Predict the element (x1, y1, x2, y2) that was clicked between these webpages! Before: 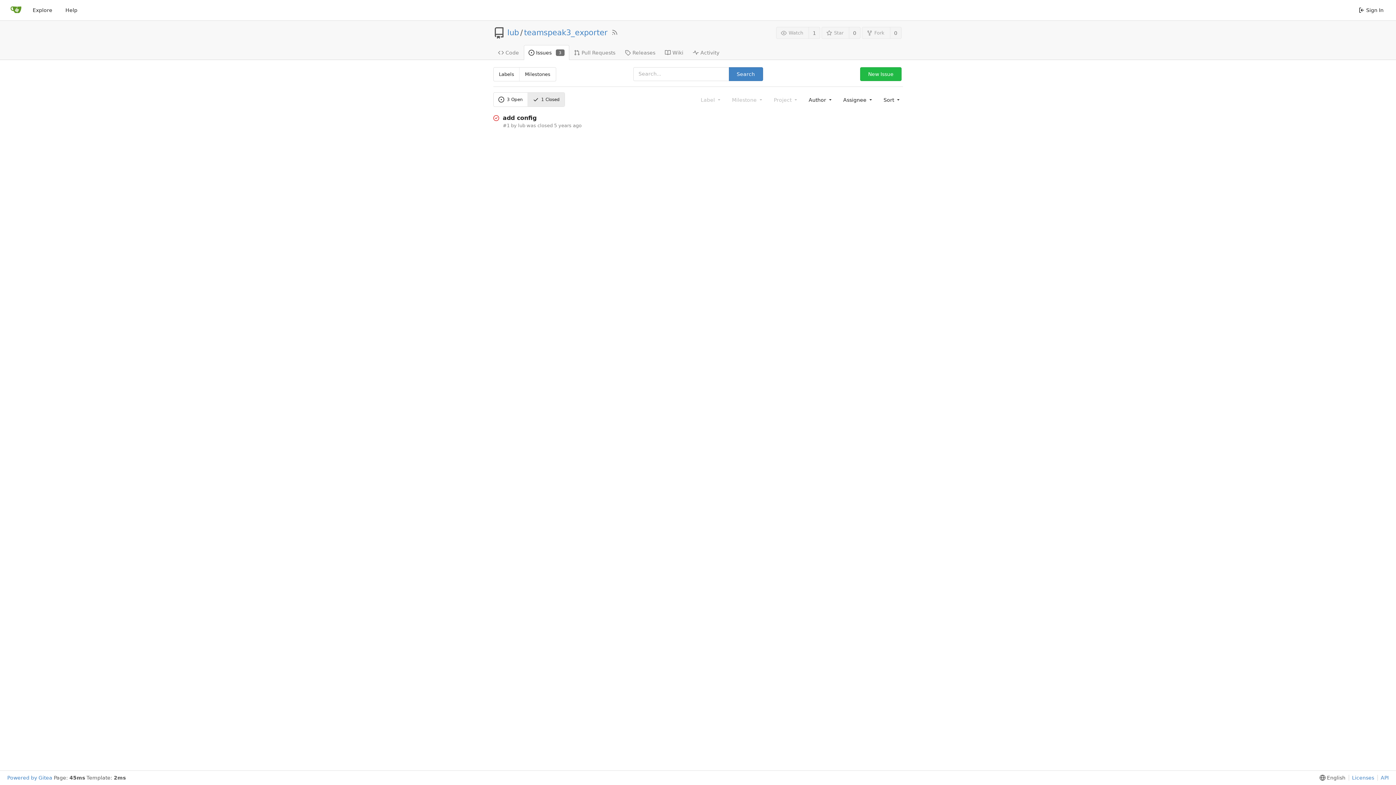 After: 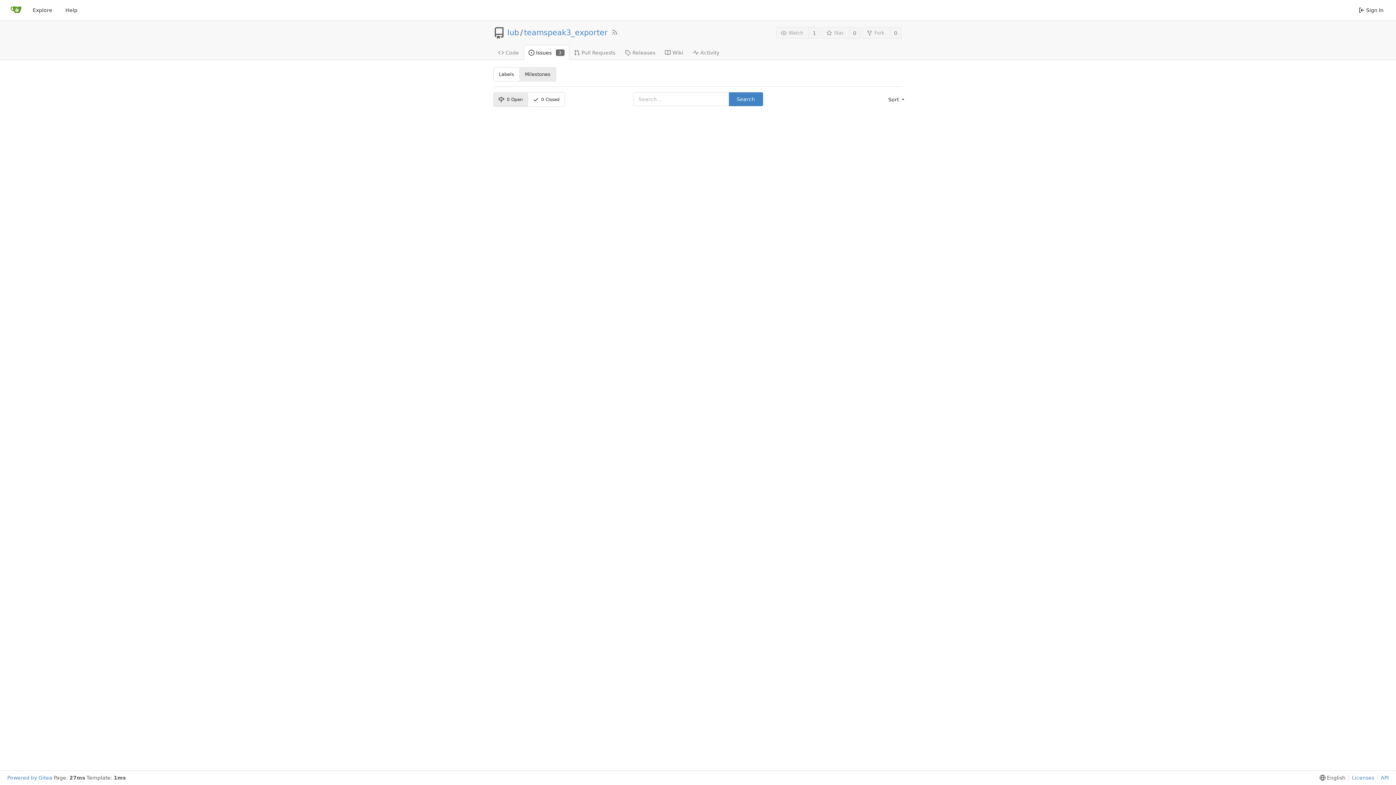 Action: bbox: (519, 67, 555, 81) label: Milestones